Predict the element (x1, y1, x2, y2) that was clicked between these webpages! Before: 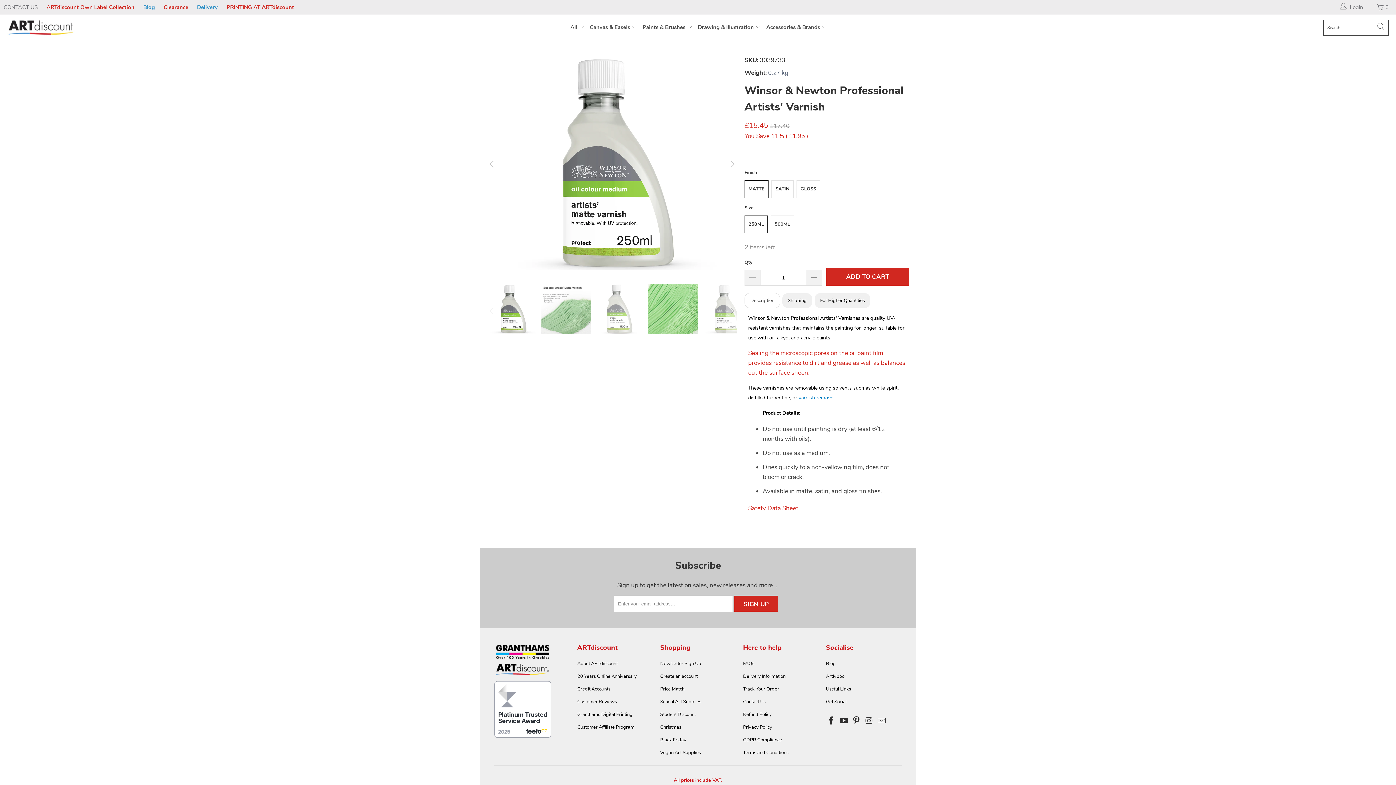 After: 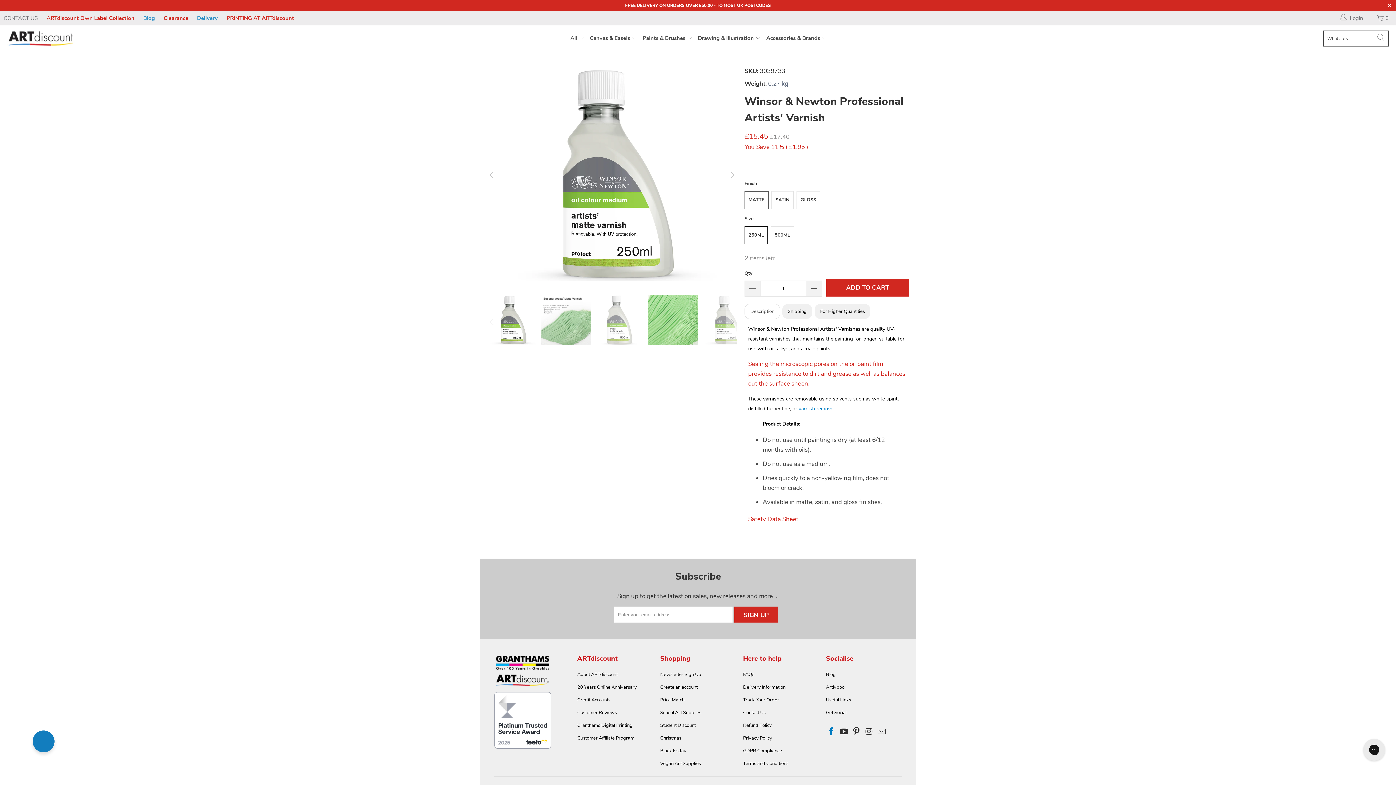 Action: bbox: (826, 716, 836, 724)